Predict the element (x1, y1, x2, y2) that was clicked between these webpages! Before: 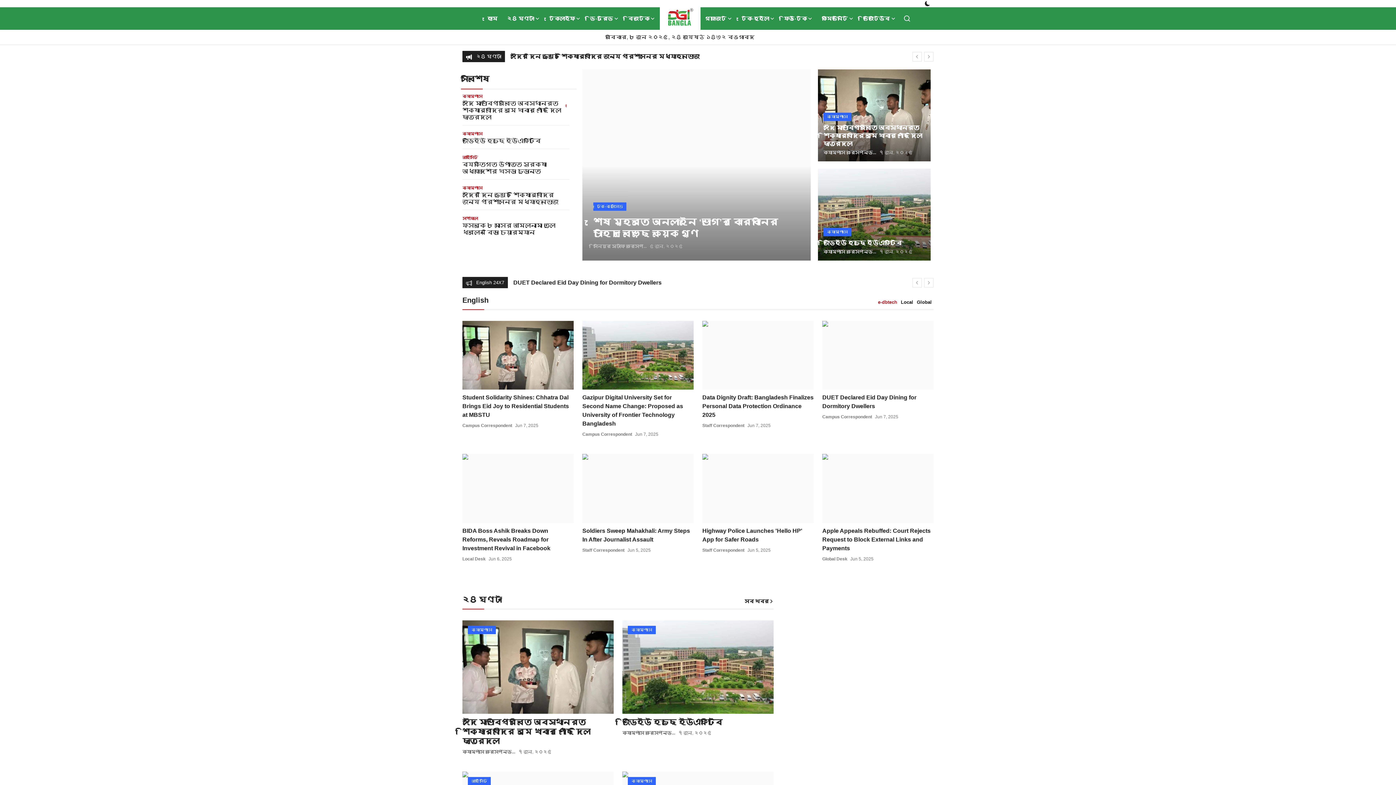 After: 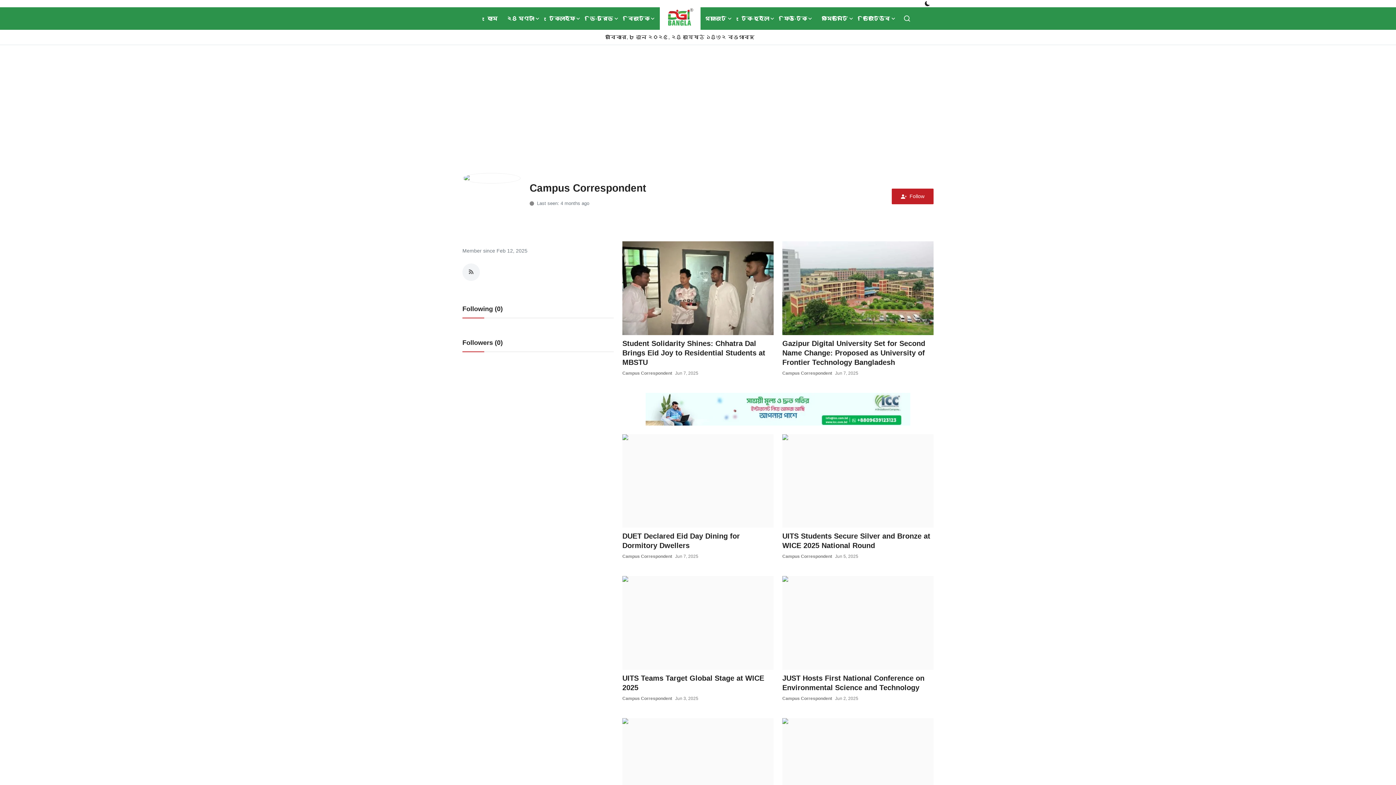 Action: bbox: (582, 431, 632, 437) label: Campus Correspondent